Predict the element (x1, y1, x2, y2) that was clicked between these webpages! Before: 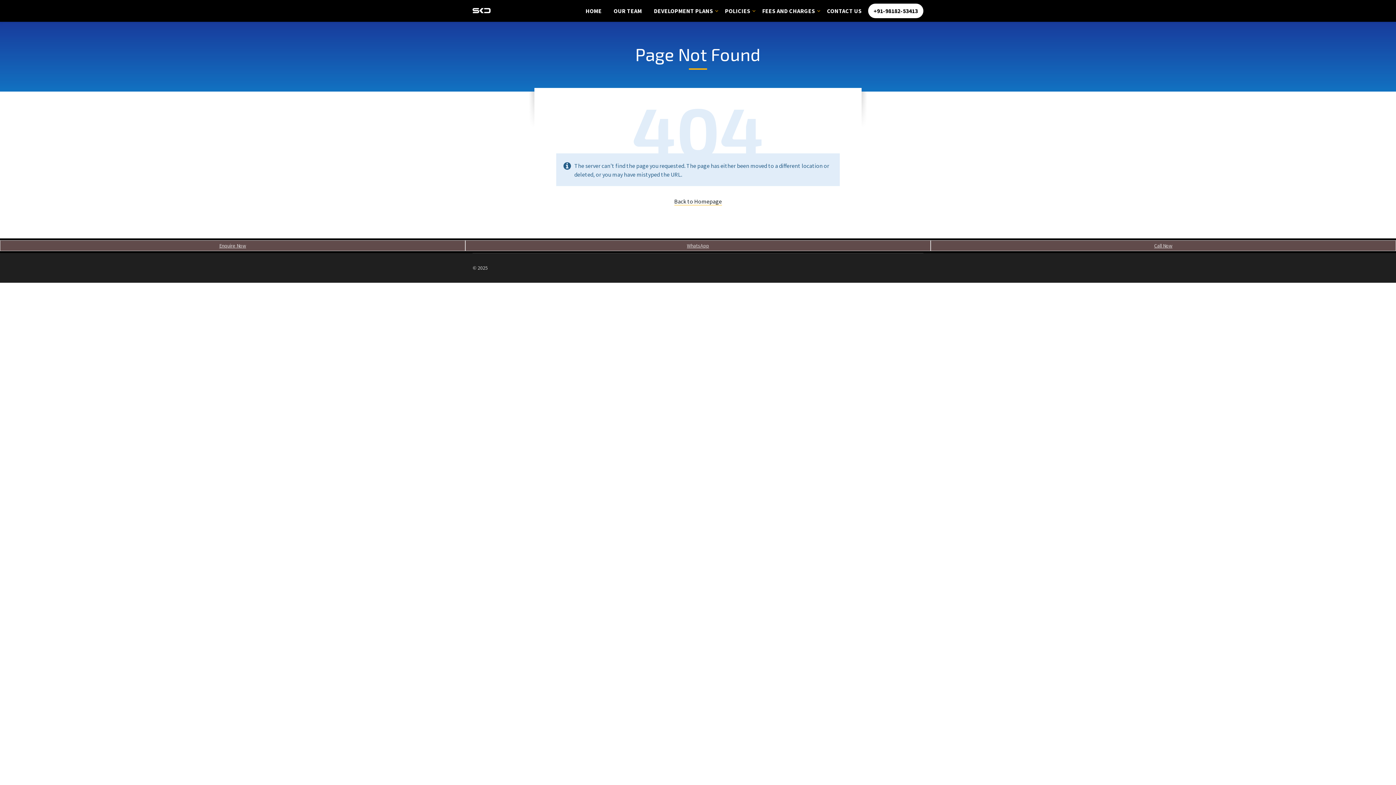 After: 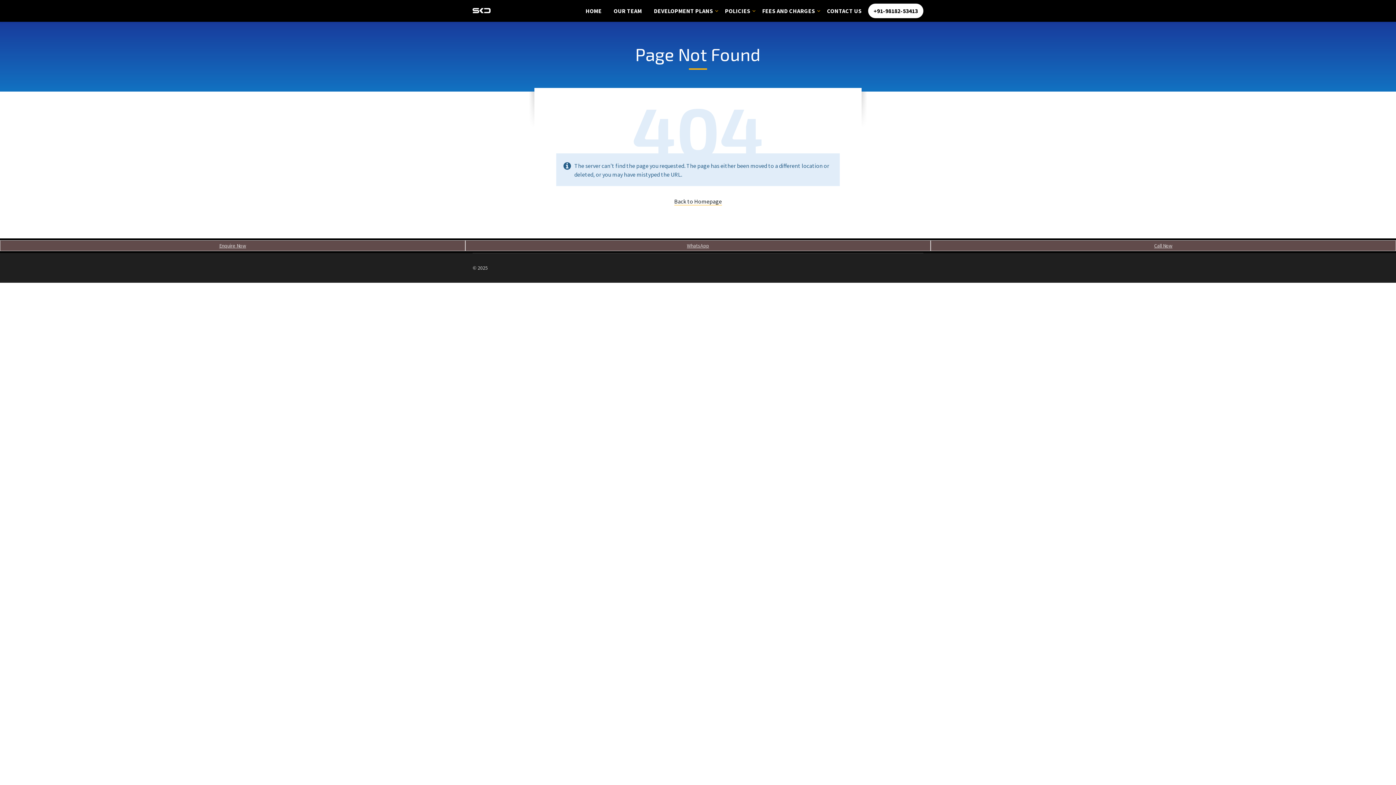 Action: bbox: (648, 3, 718, 18) label: DEVELOPMENT PLANS